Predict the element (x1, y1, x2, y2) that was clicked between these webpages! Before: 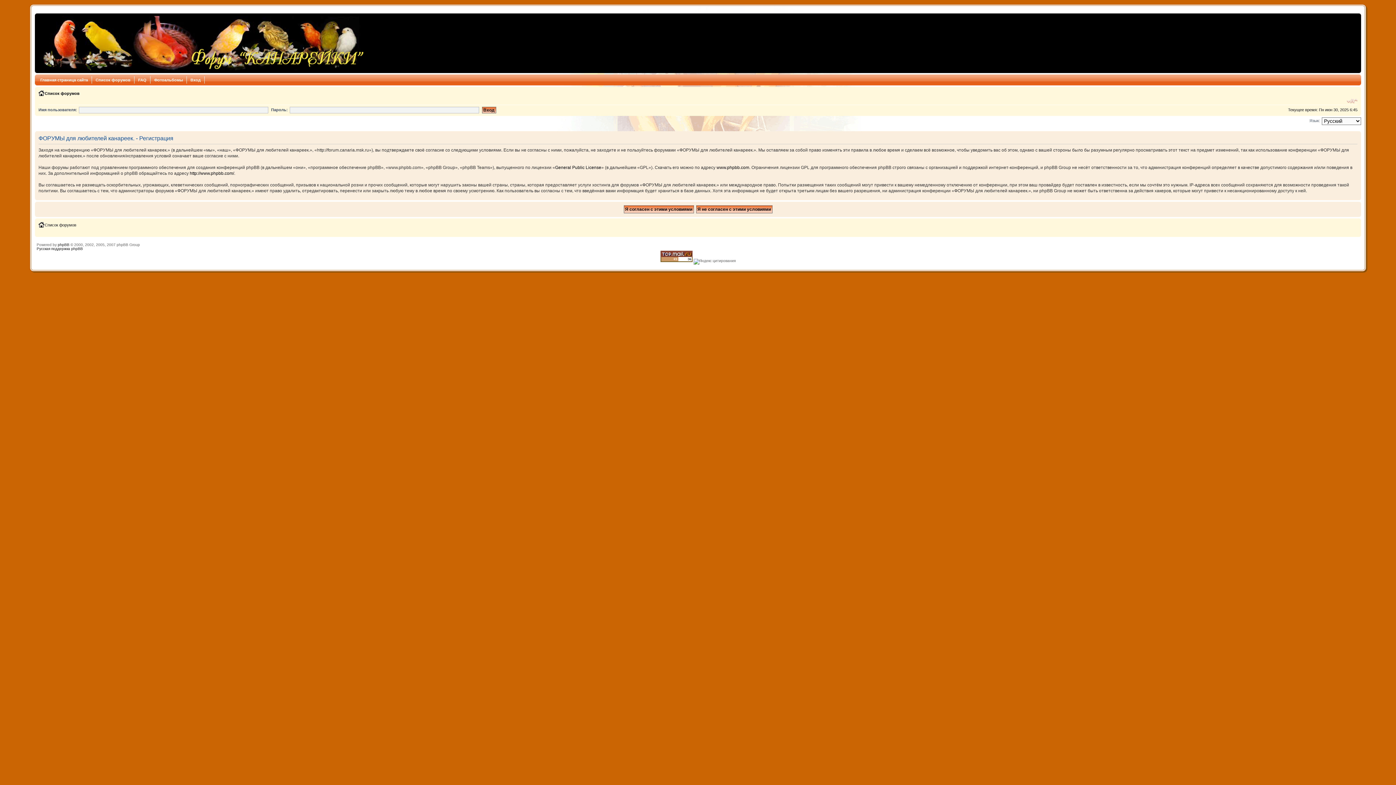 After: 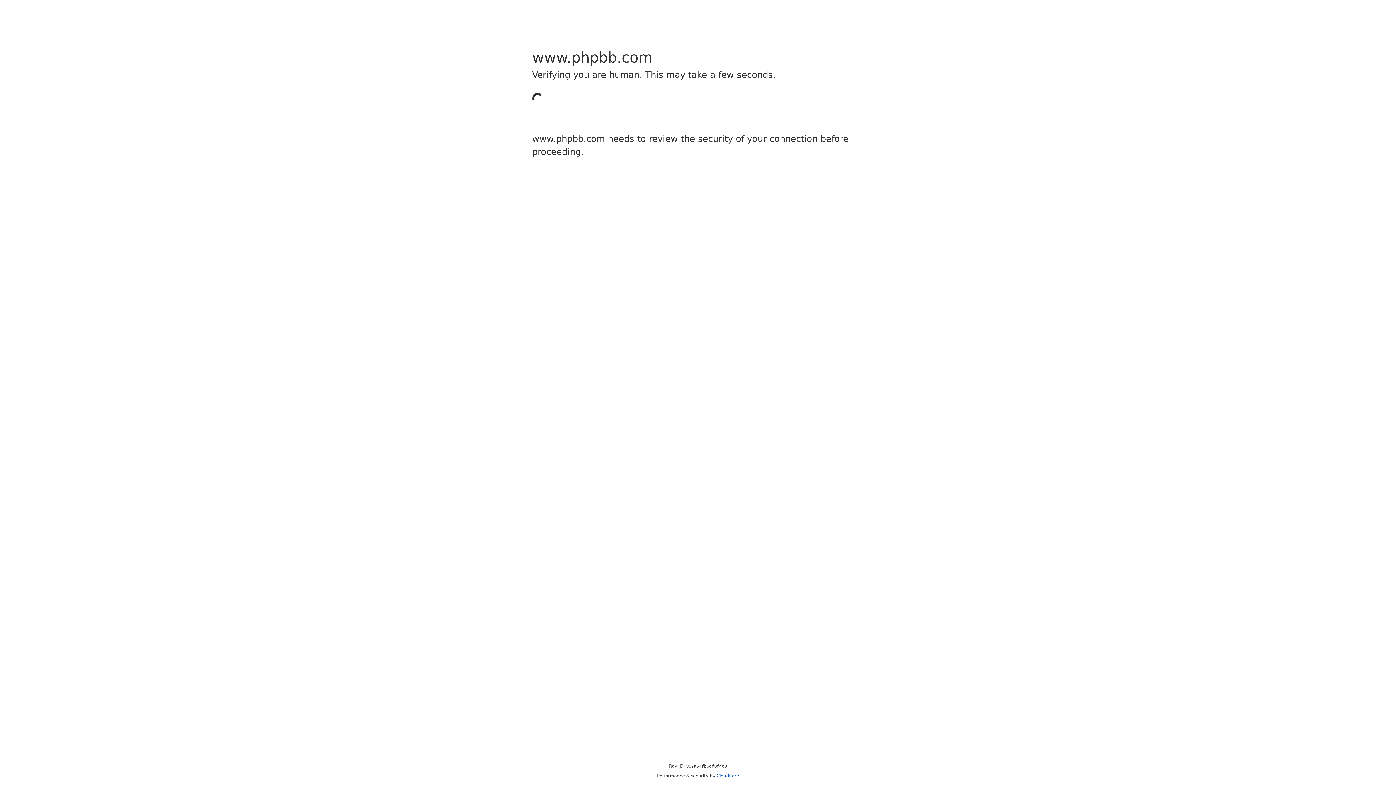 Action: bbox: (716, 164, 749, 170) label: www.phpbb.com